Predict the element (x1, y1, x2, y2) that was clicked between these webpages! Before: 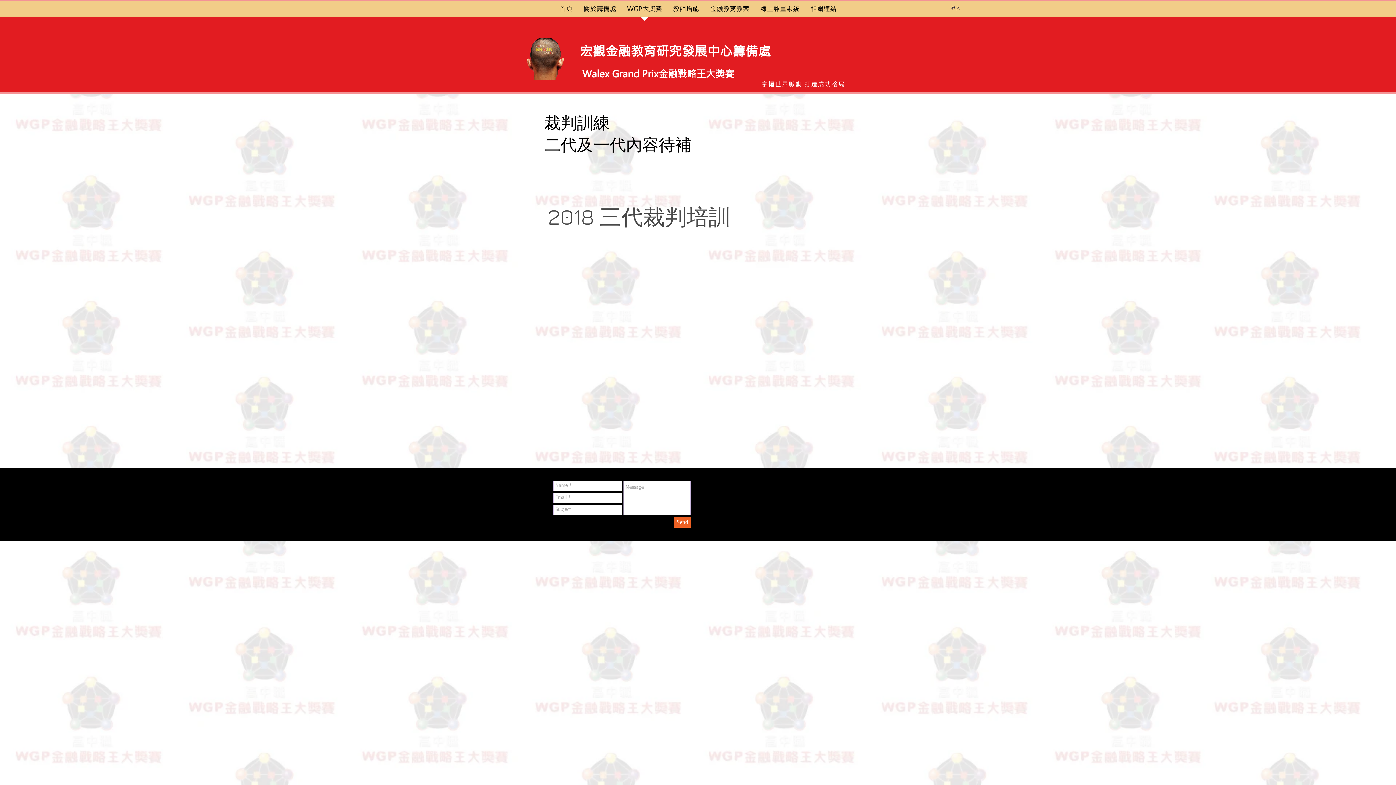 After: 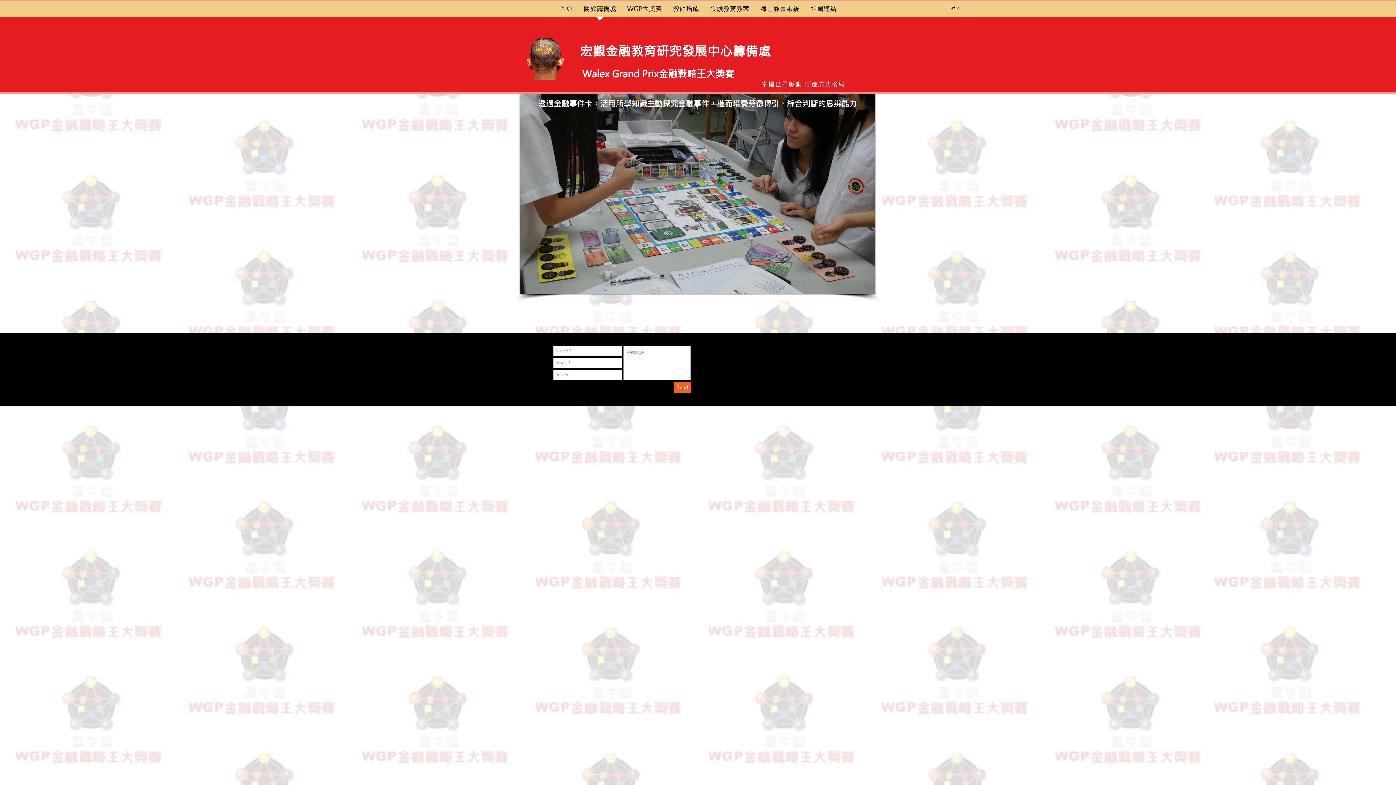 Action: bbox: (578, 0, 621, 21) label: 關於籌備處